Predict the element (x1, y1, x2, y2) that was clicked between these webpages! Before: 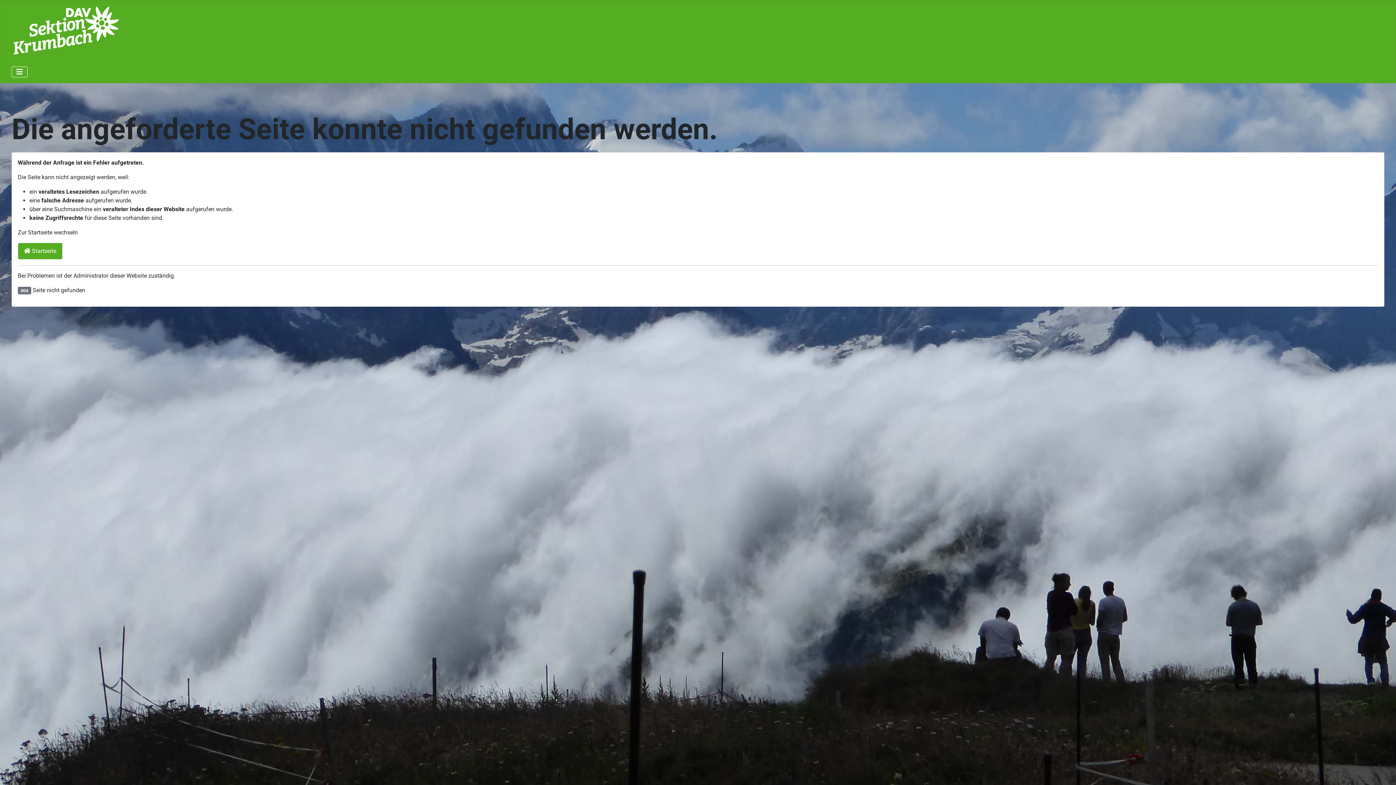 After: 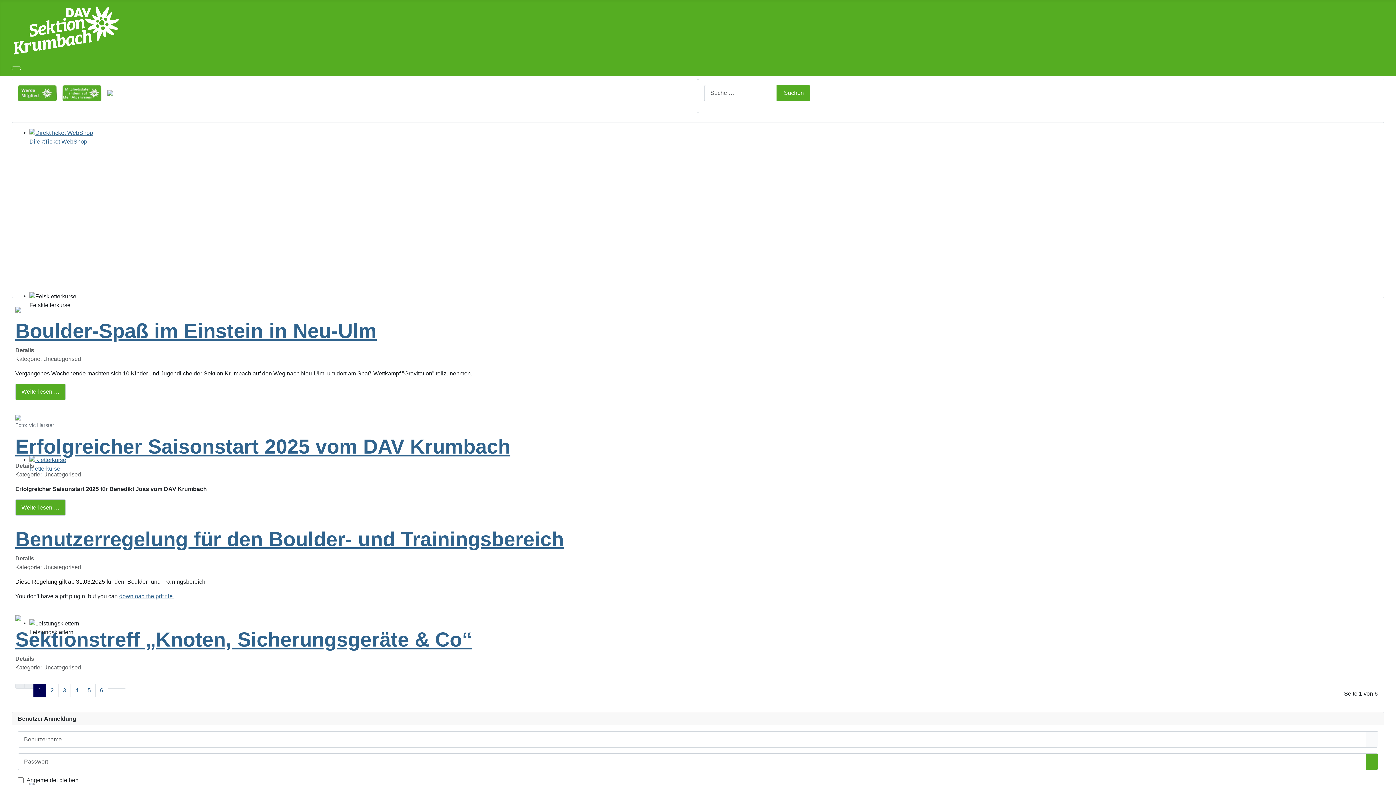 Action: label:  Startseite bbox: (17, 243, 62, 259)